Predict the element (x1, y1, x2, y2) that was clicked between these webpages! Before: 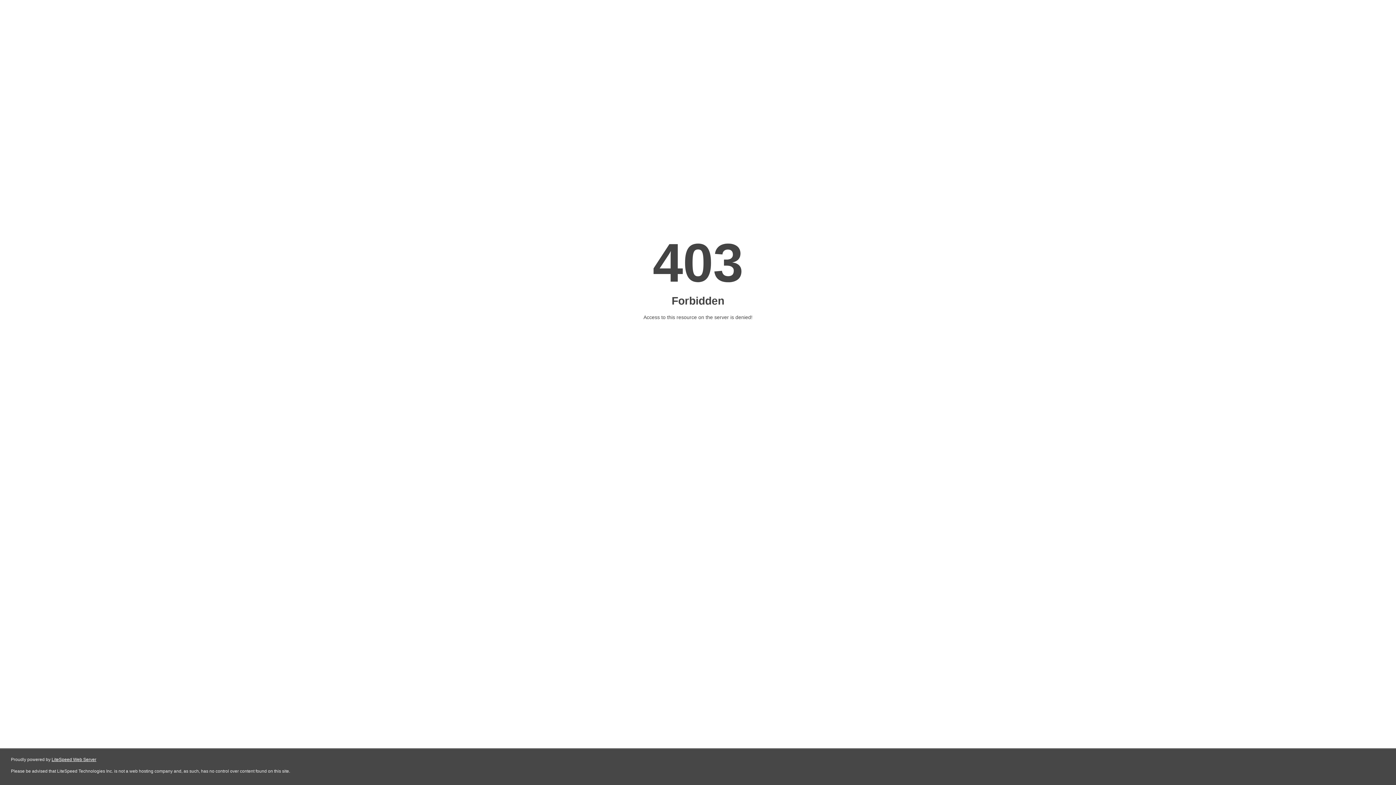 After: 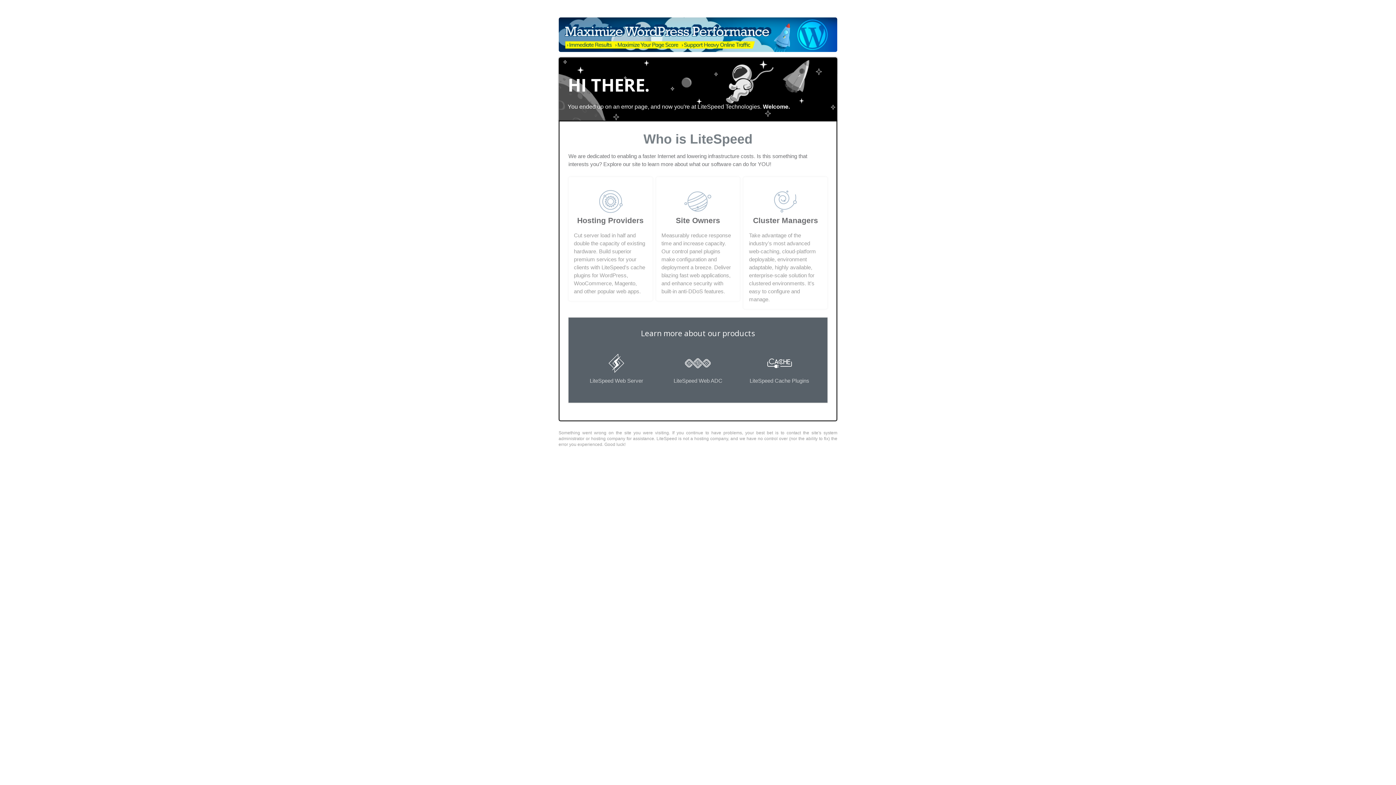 Action: bbox: (51, 757, 96, 762) label: LiteSpeed Web Server